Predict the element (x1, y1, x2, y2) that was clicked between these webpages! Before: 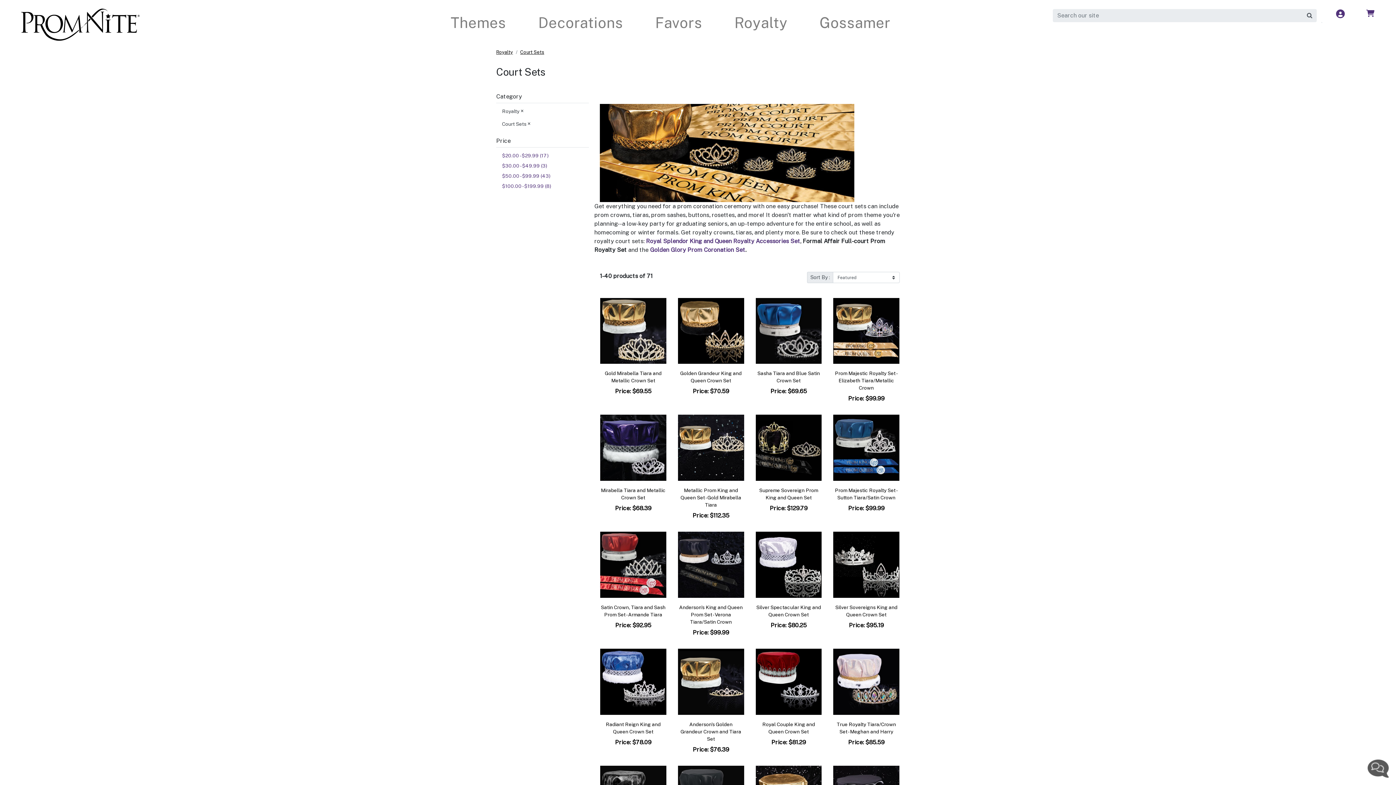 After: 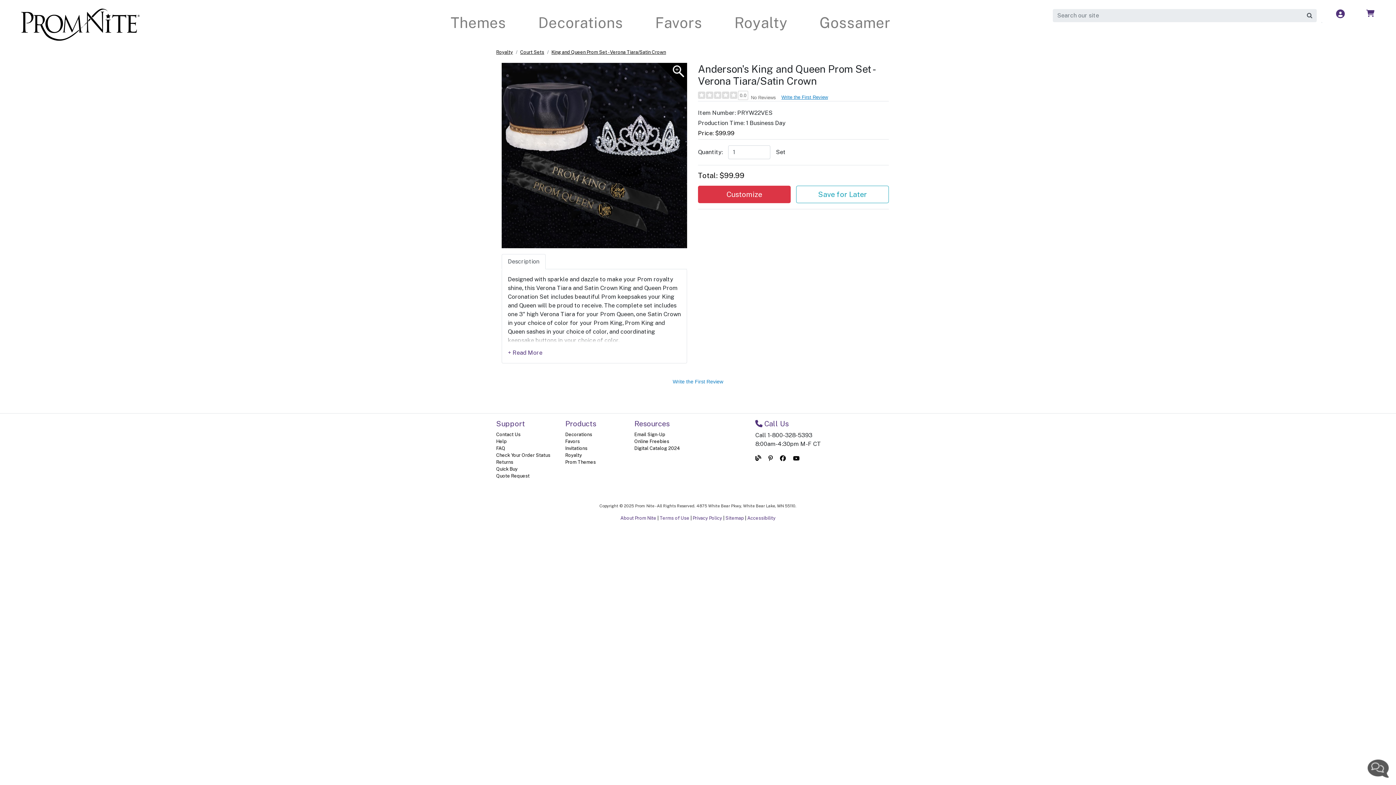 Action: bbox: (678, 561, 744, 568)